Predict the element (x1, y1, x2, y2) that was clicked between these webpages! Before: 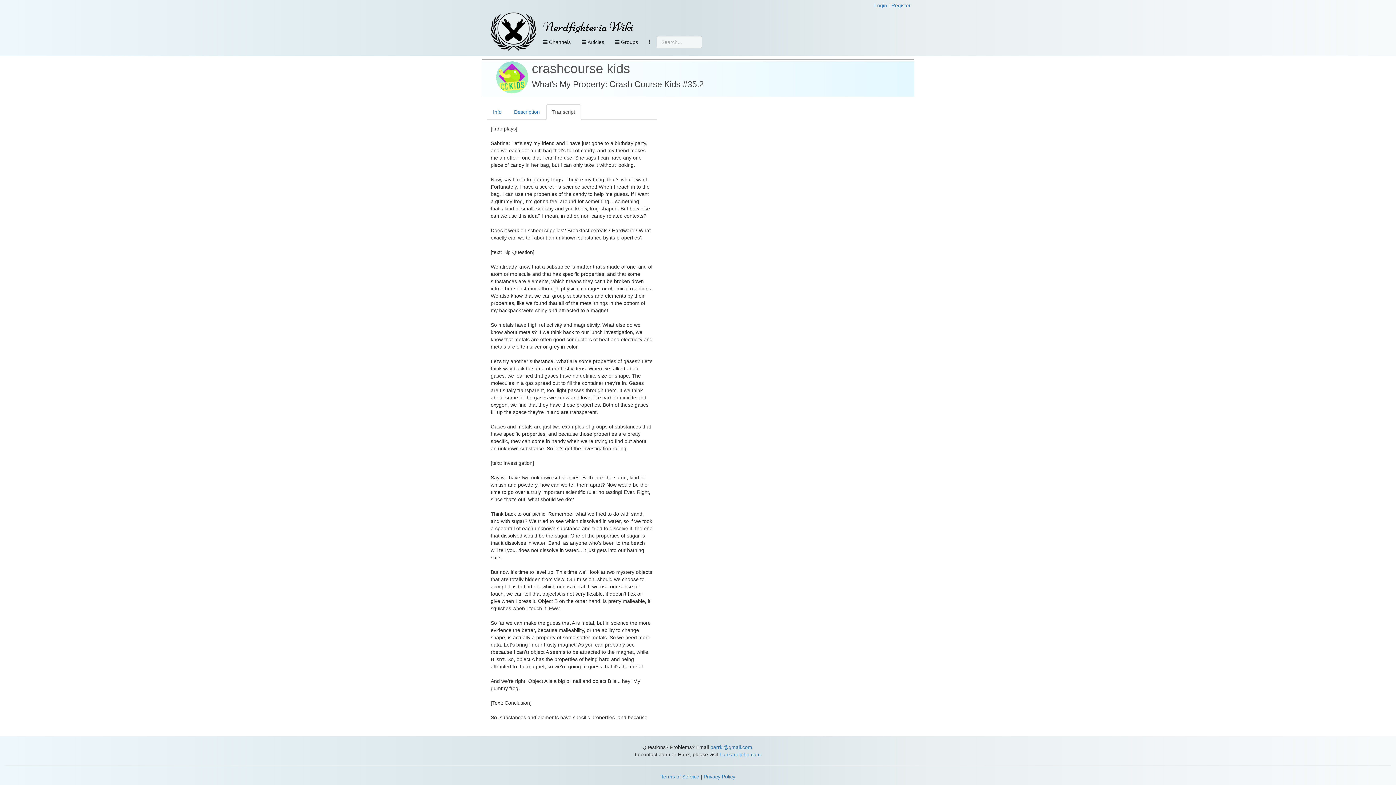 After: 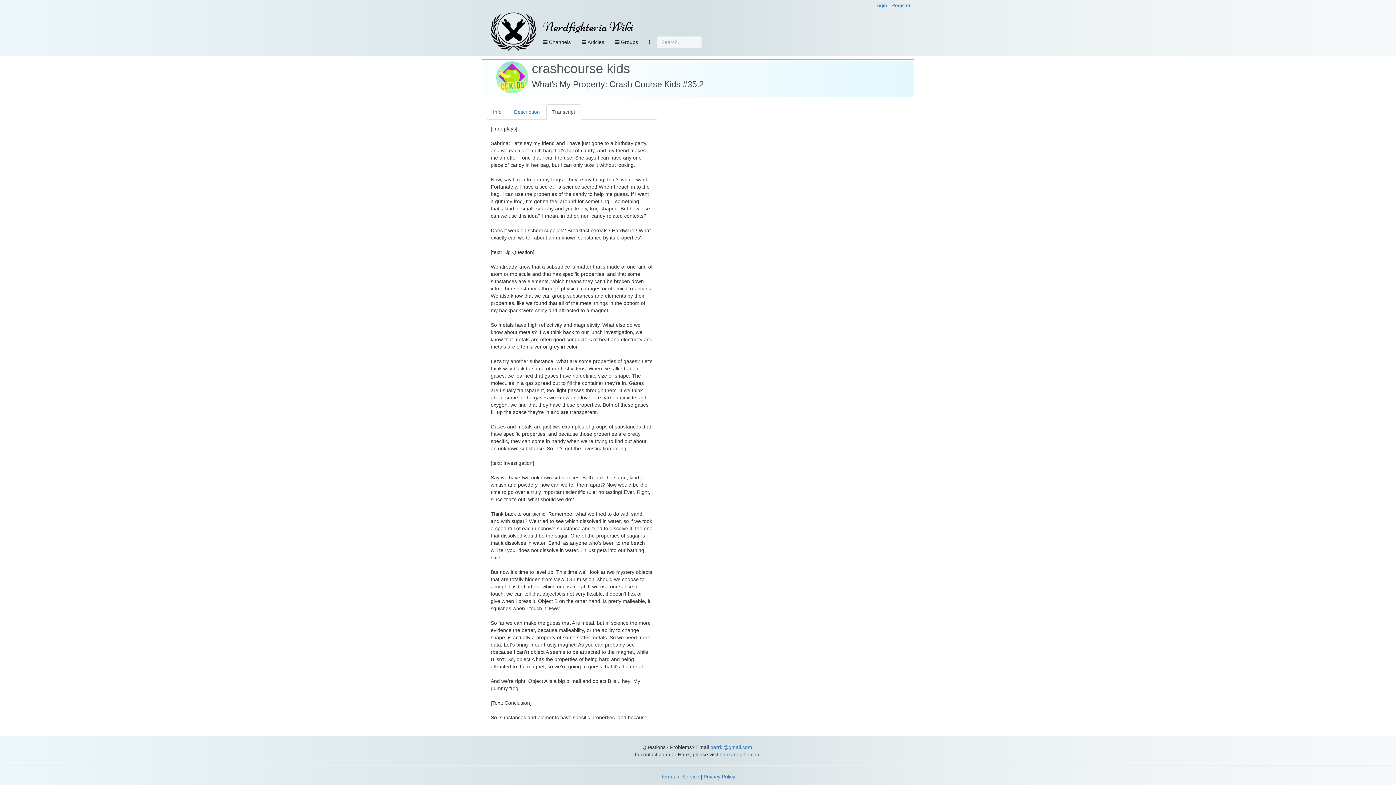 Action: bbox: (546, 104, 581, 119) label: Transcript